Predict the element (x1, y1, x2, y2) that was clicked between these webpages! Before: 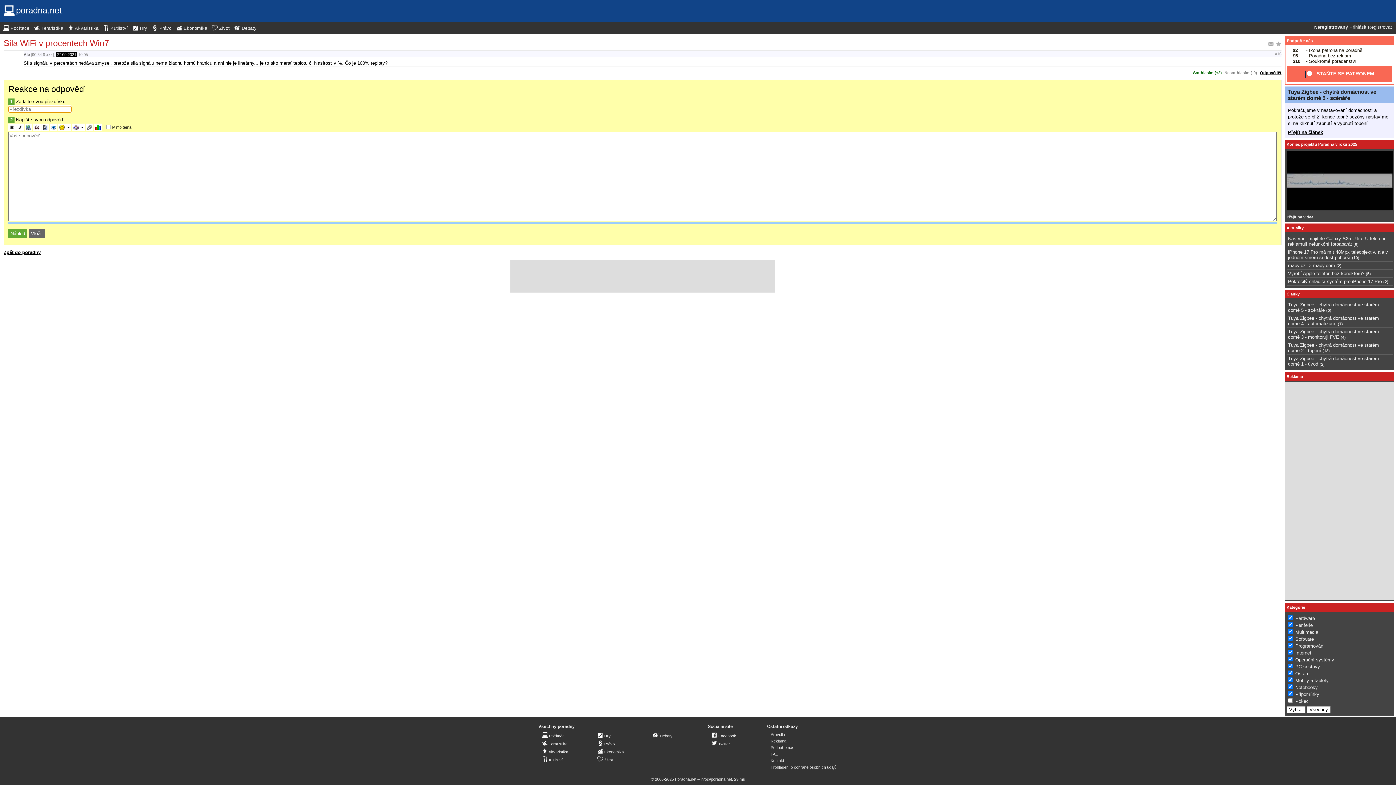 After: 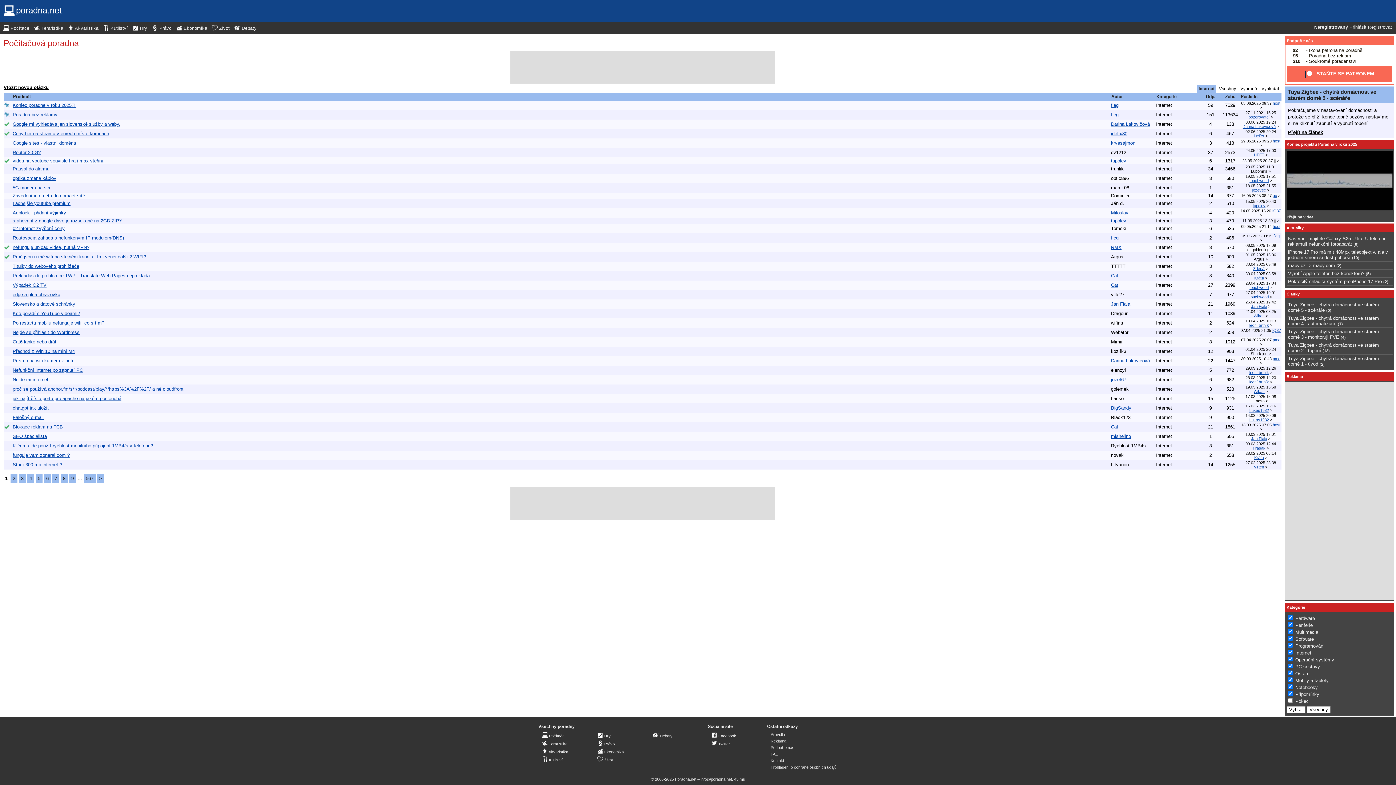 Action: label: Internet bbox: (1295, 650, 1311, 655)